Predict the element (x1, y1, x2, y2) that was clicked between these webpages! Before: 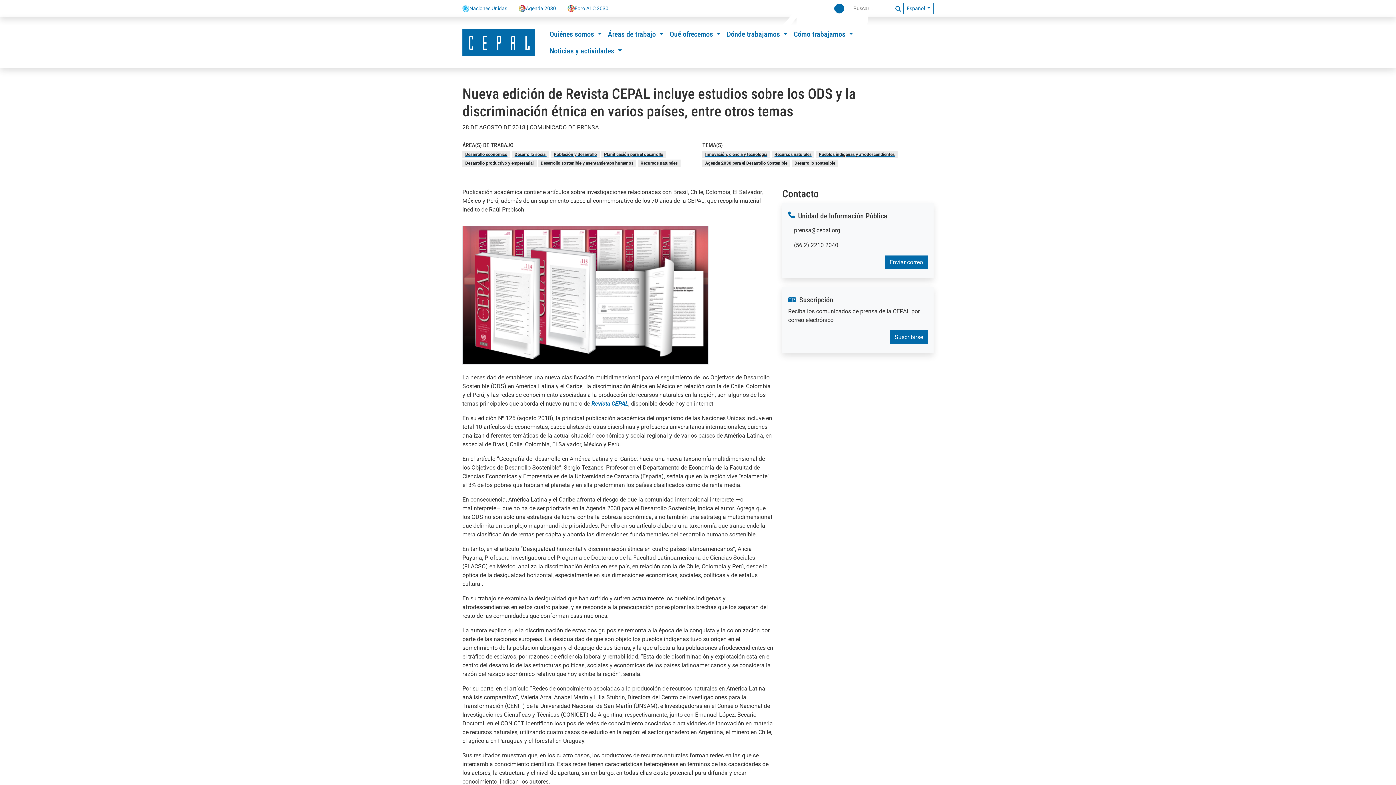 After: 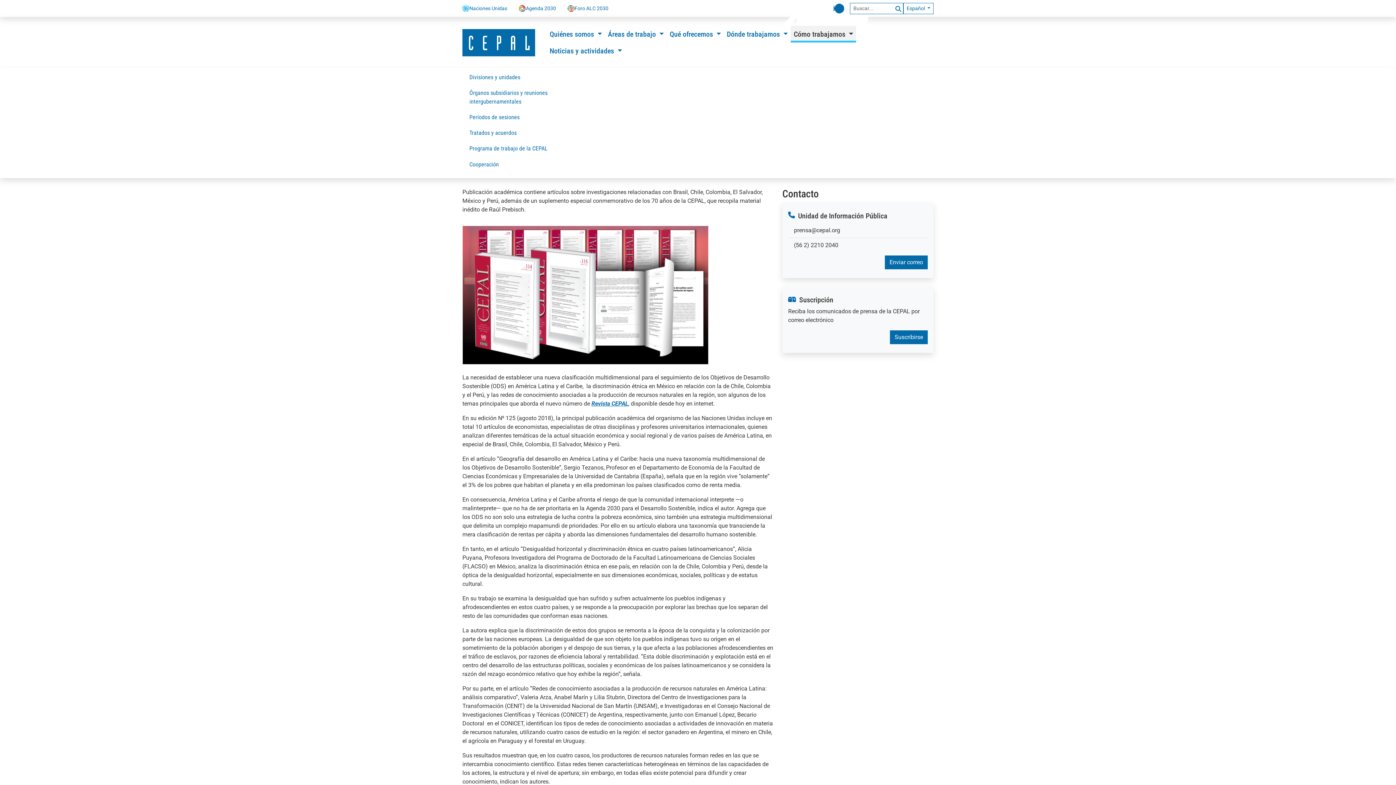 Action: bbox: (791, 25, 856, 42) label: Cómo trabajamos 